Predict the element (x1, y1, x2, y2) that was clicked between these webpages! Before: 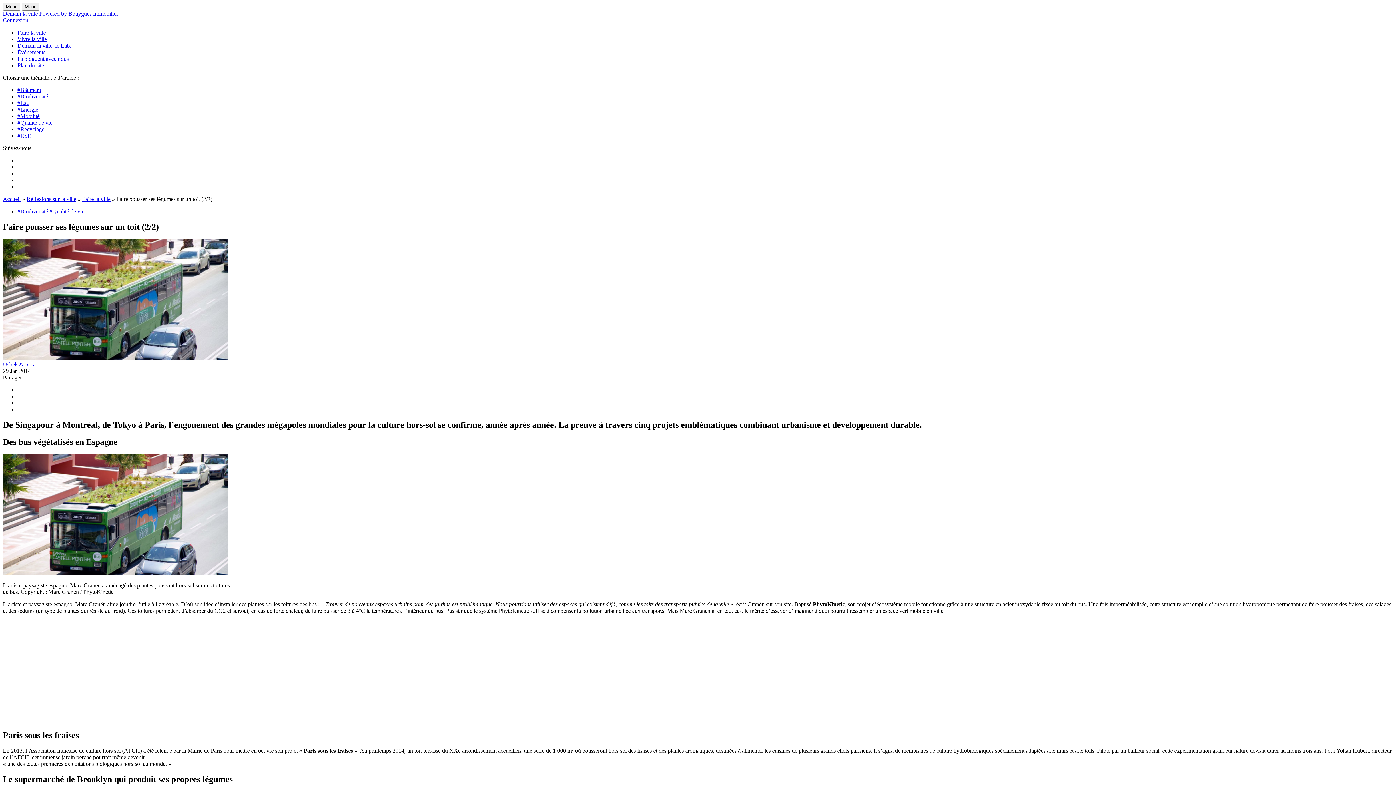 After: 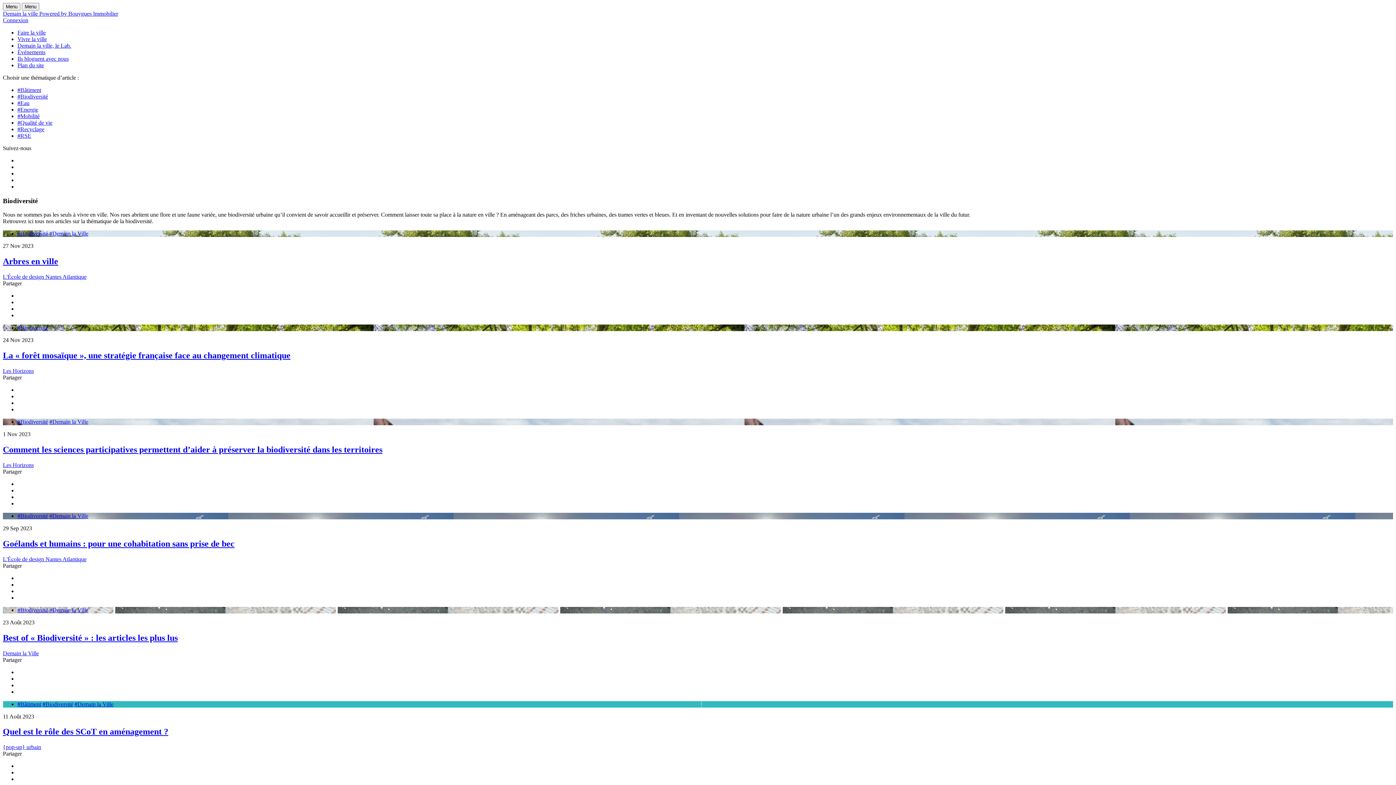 Action: label: #Biodiversité bbox: (17, 208, 48, 214)